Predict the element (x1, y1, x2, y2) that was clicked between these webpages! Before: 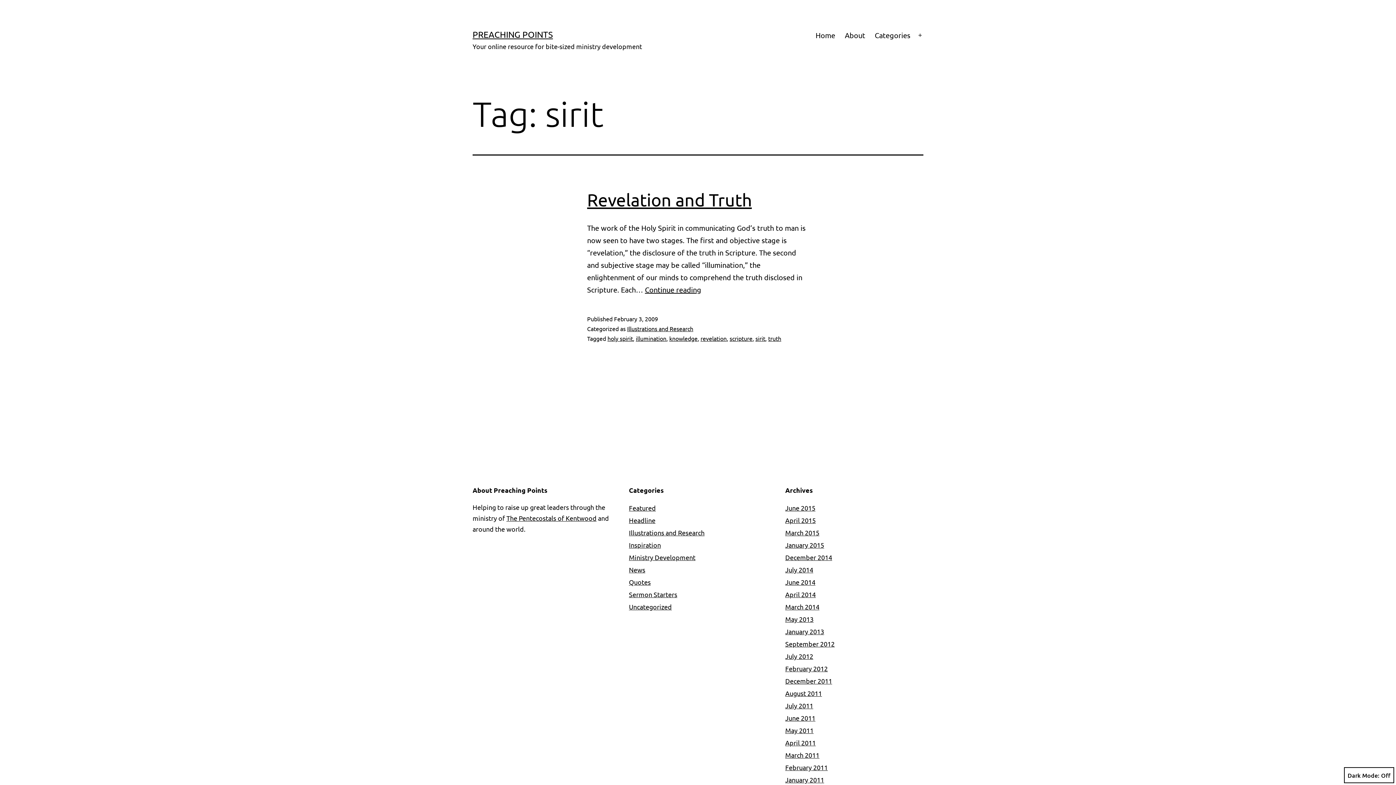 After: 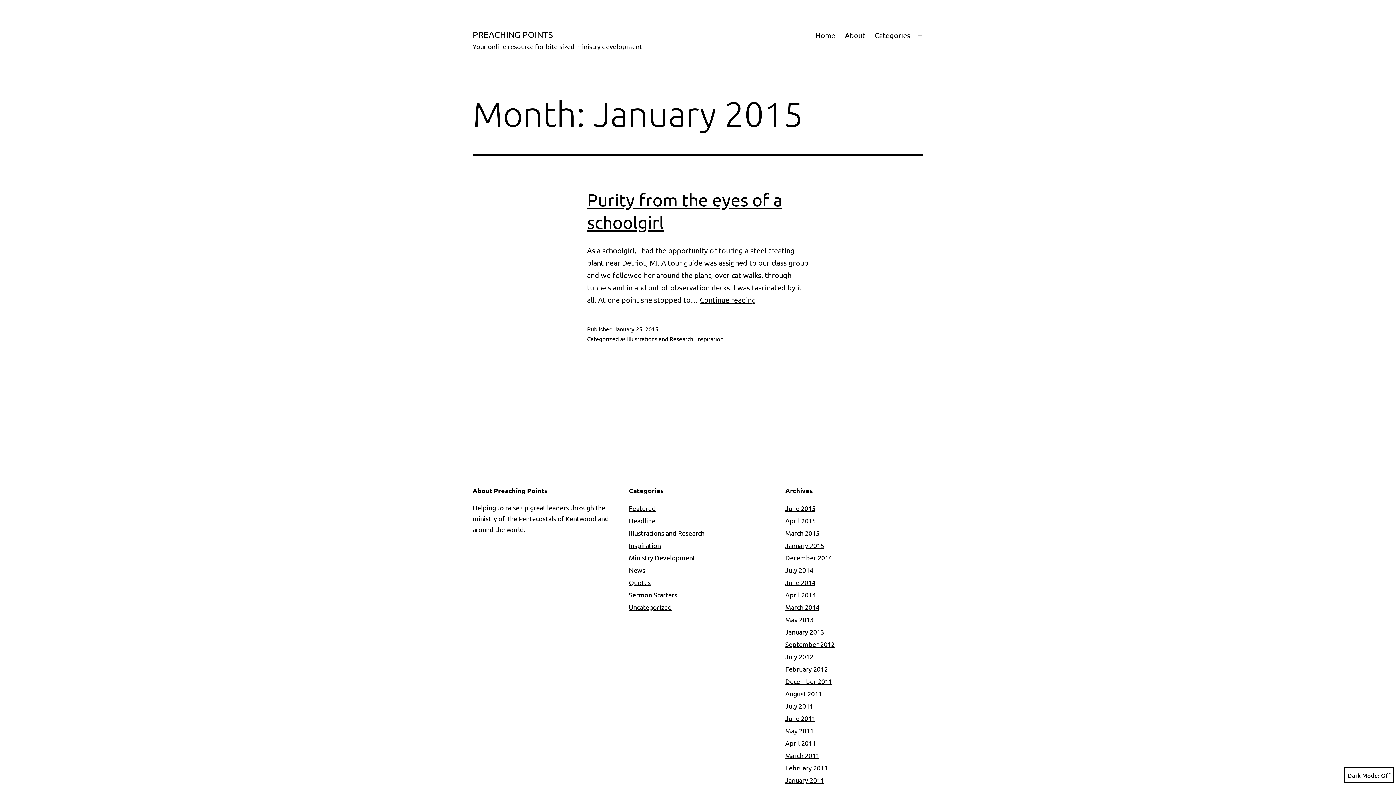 Action: bbox: (785, 541, 824, 549) label: January 2015